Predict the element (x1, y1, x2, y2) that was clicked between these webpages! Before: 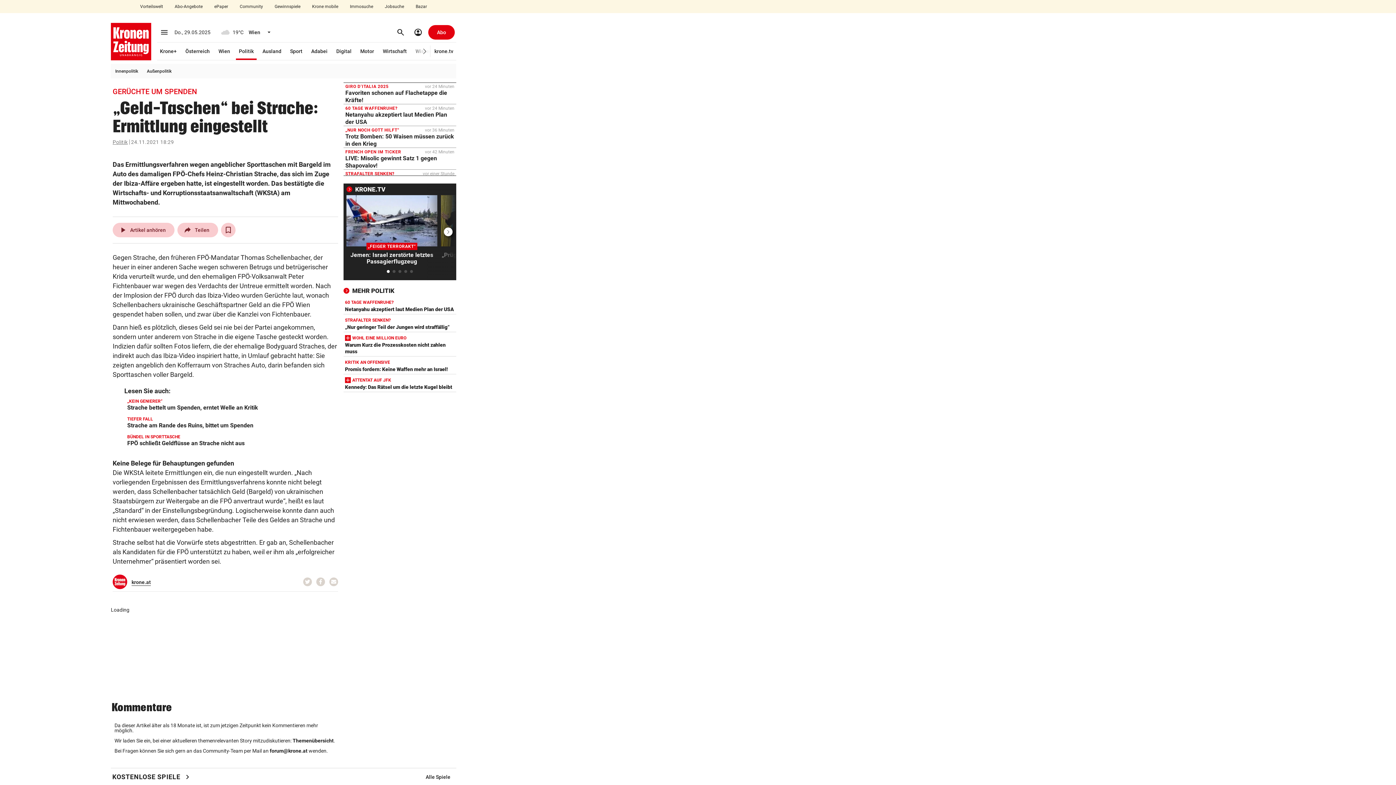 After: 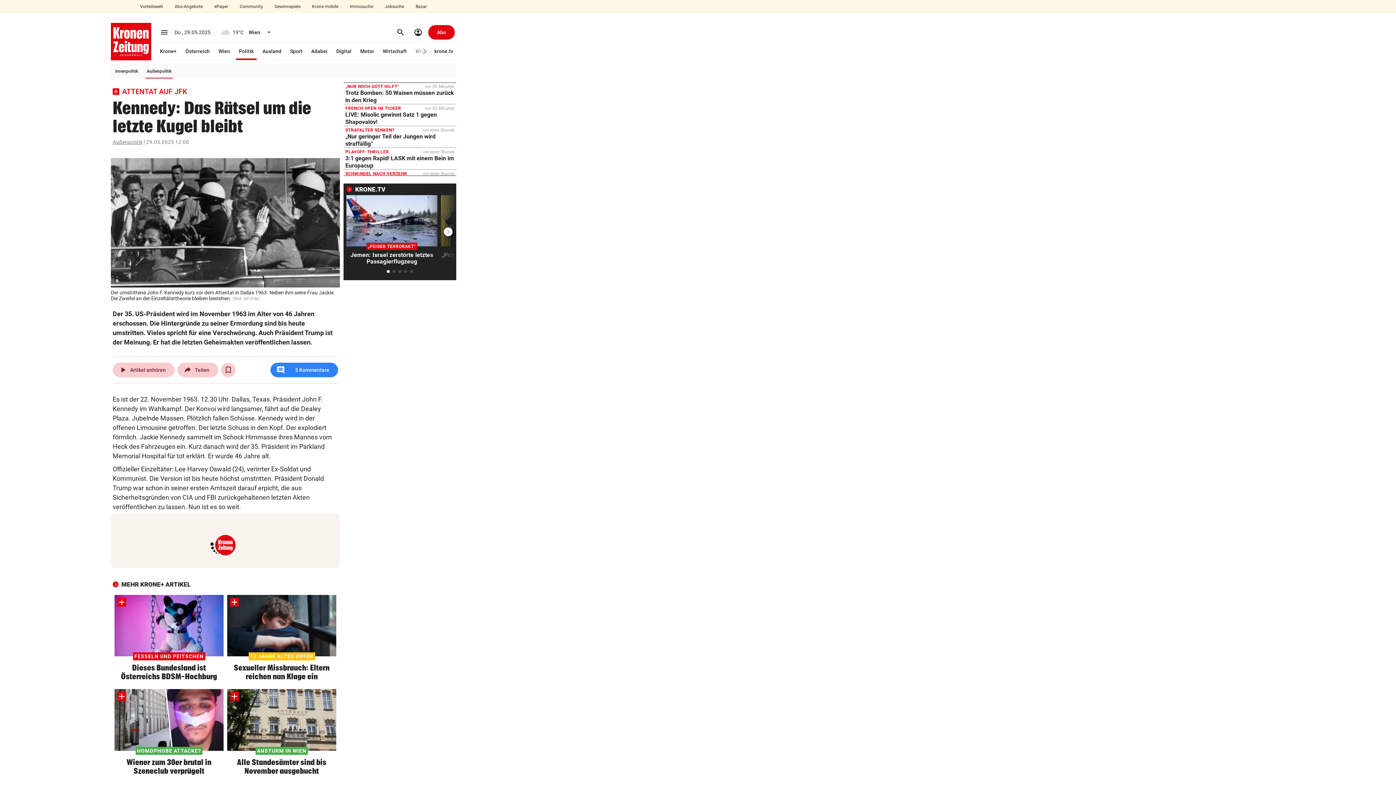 Action: label: ATTENTAT AUF JFK
Kennedy: Das Rätsel um die letzte Kugel bleibt bbox: (343, 374, 456, 392)